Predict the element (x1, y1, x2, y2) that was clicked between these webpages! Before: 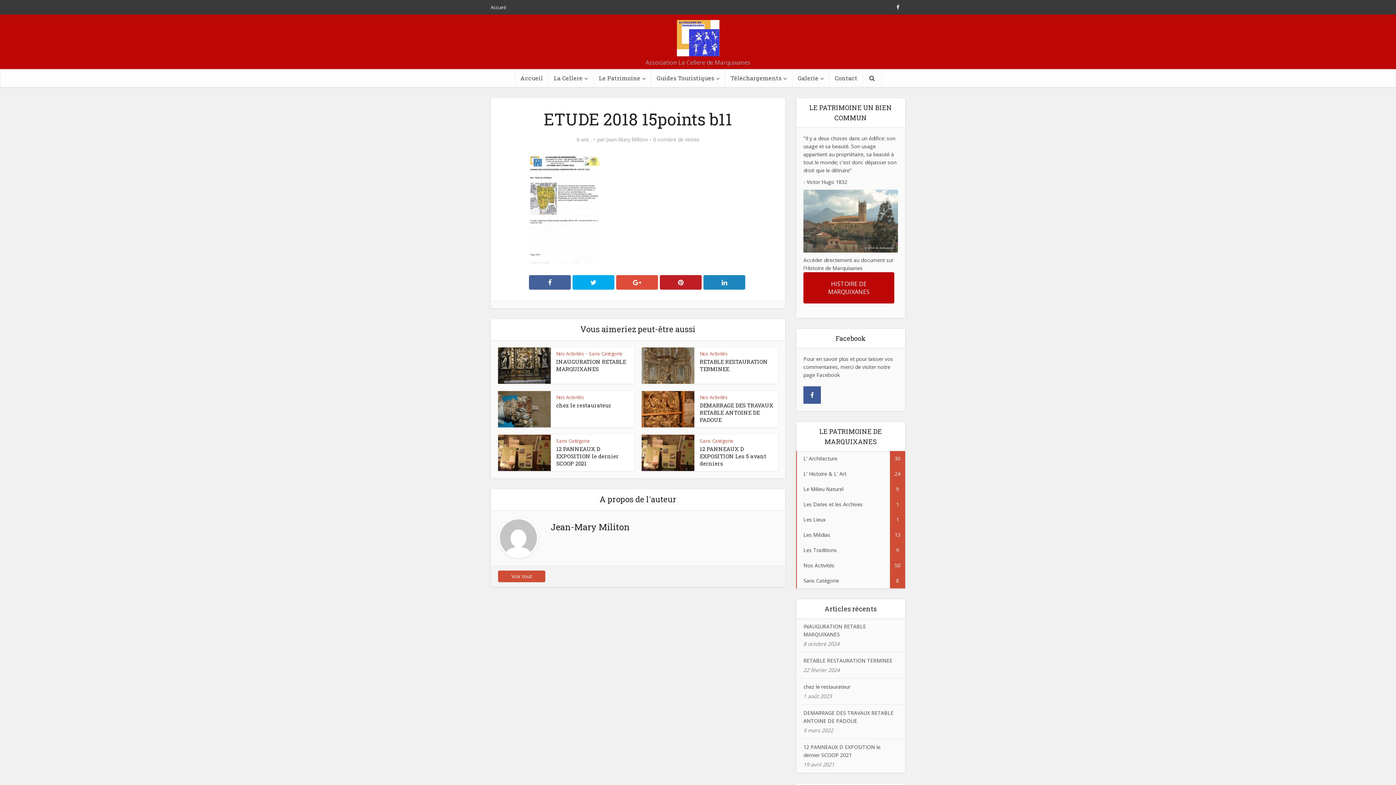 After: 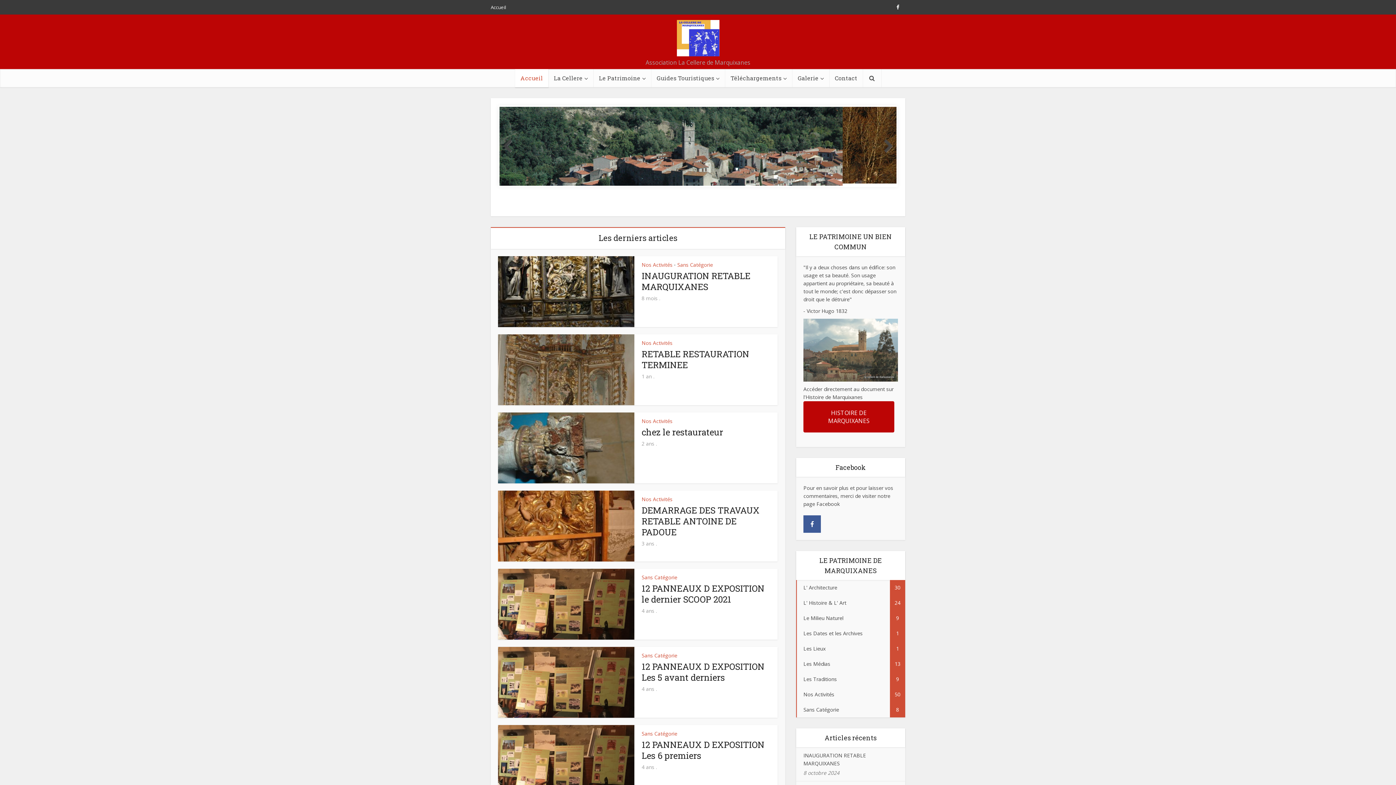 Action: bbox: (676, 20, 719, 56)